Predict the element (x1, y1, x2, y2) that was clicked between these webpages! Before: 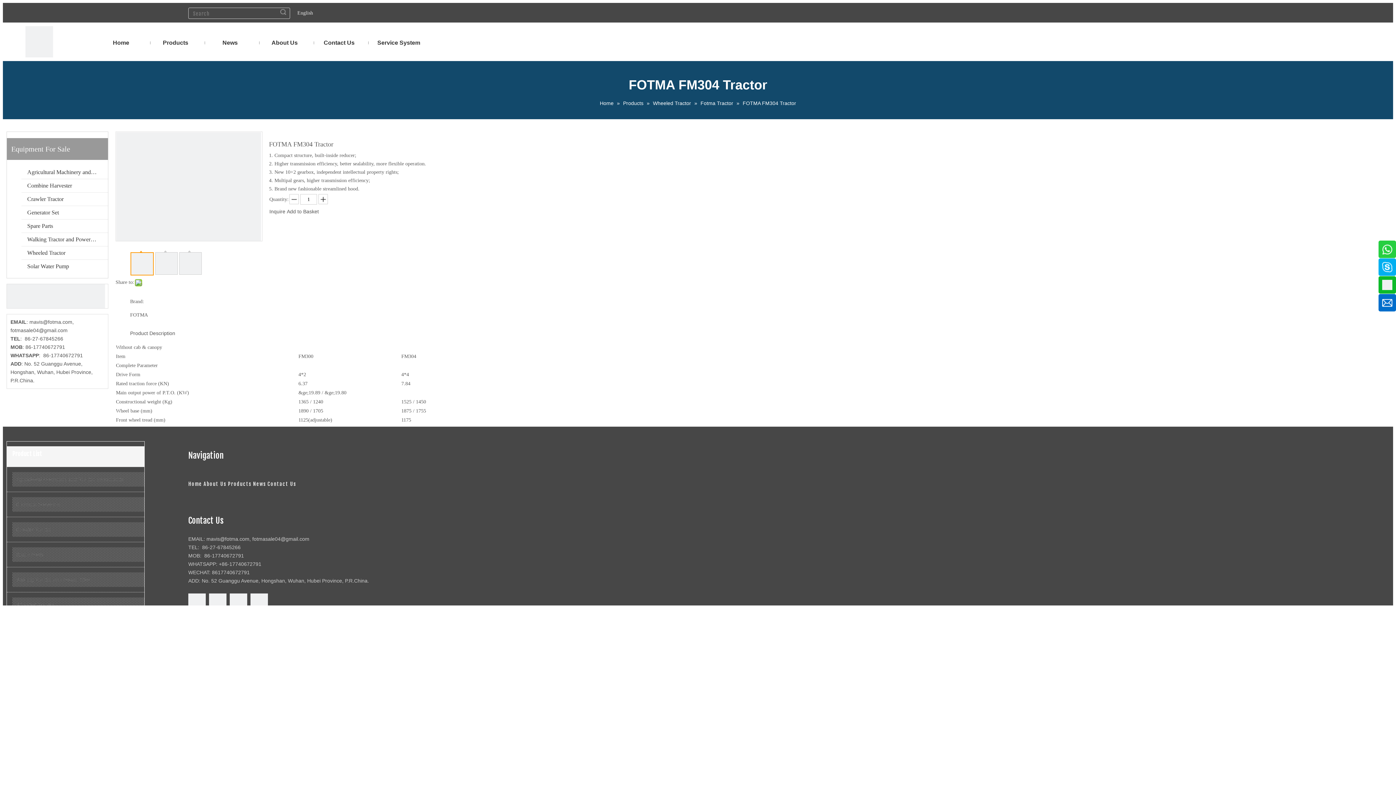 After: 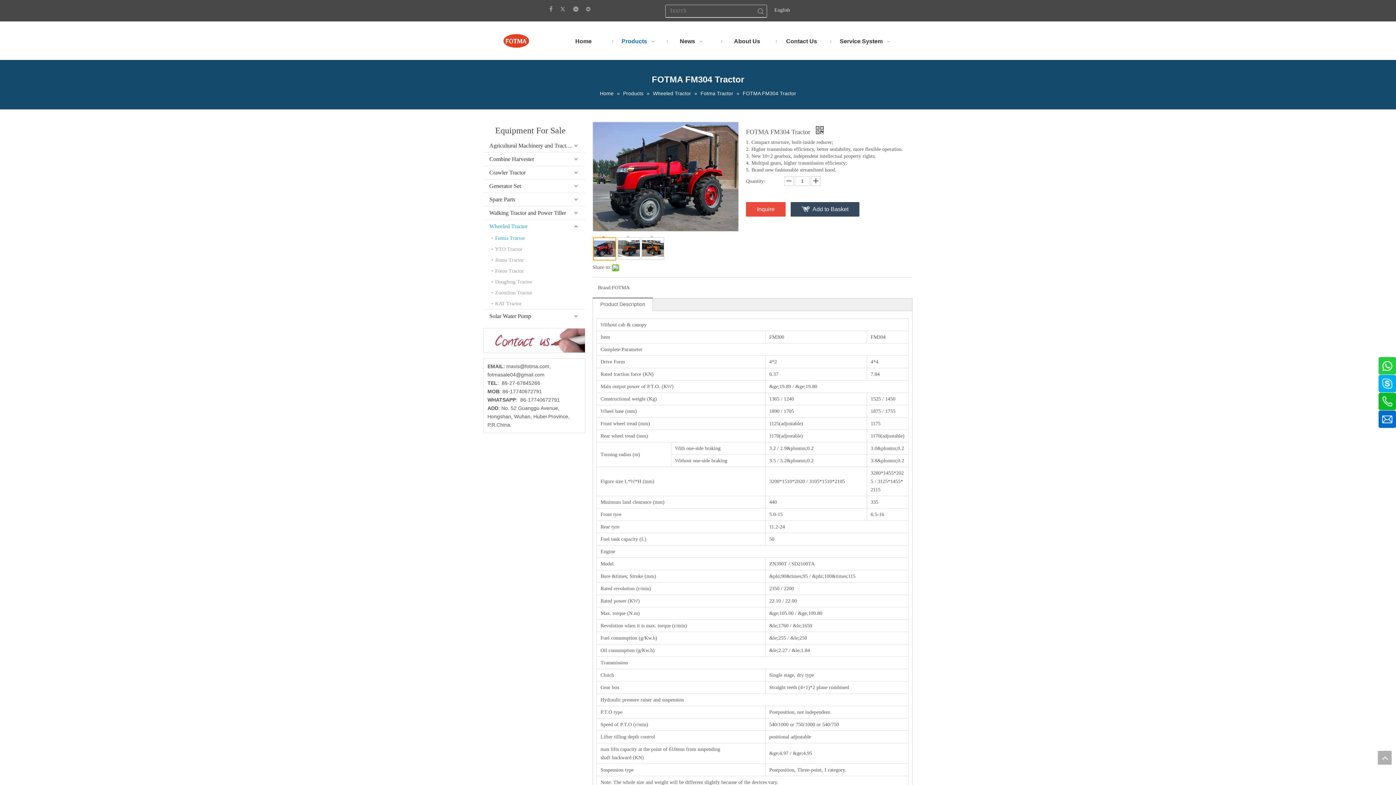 Action: label: 	 bbox: (155, 252, 177, 274)